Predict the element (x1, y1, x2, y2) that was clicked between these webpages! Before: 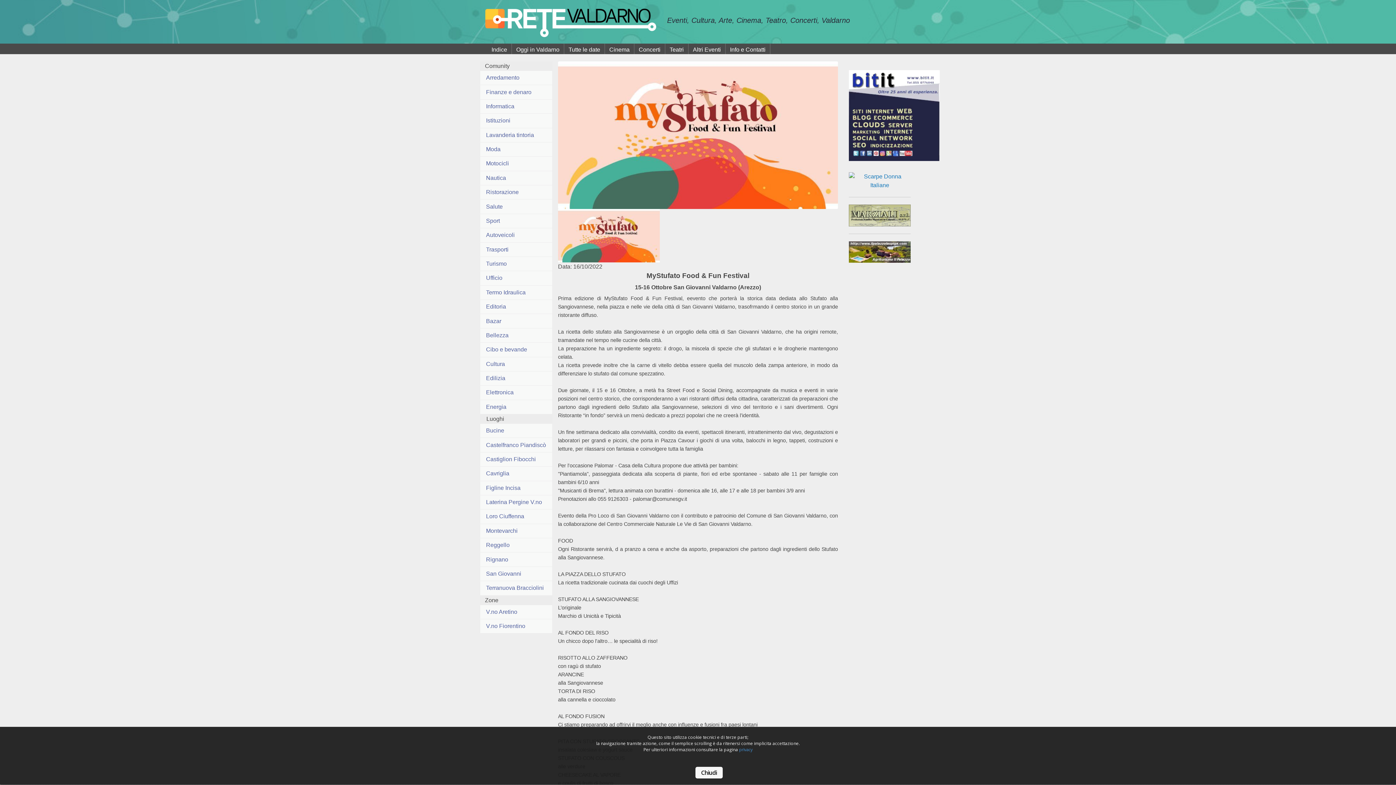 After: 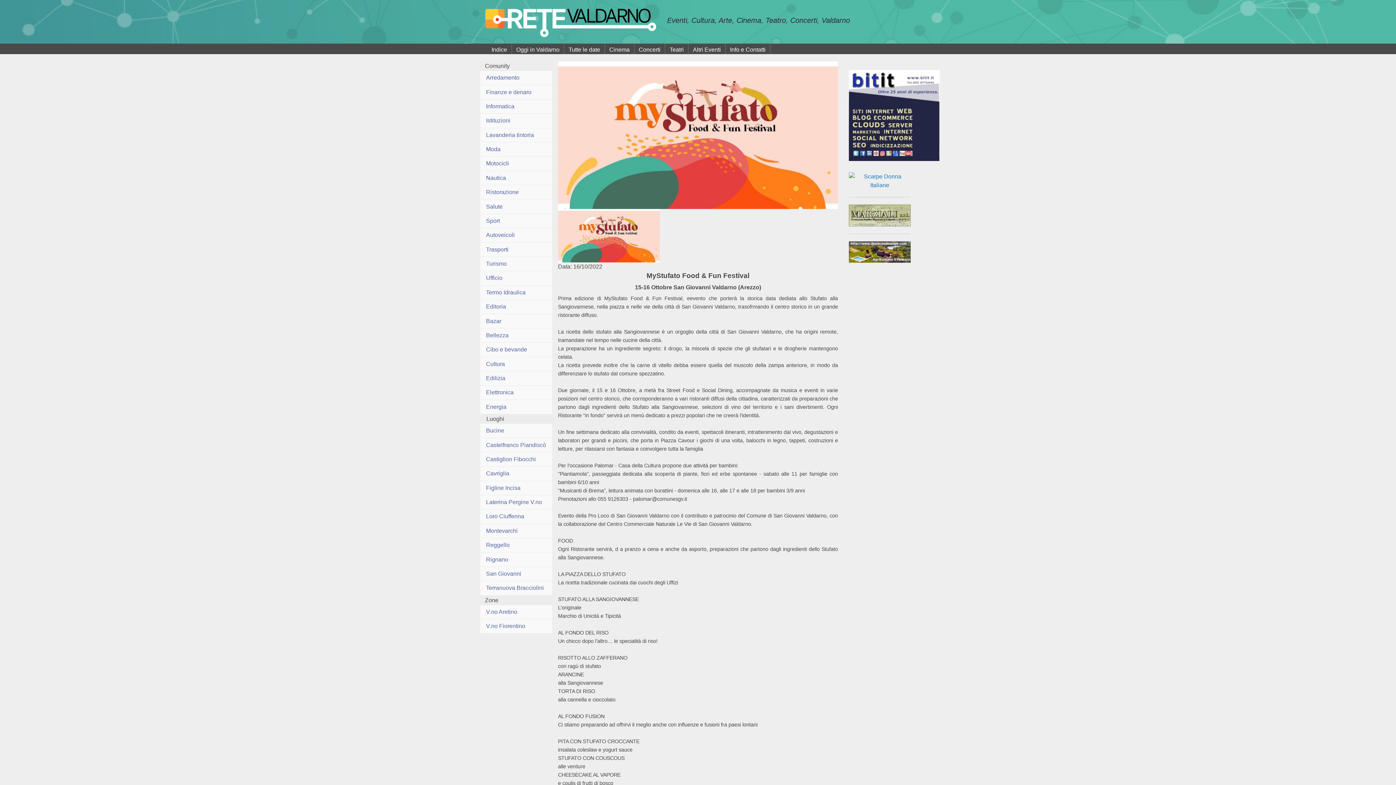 Action: bbox: (480, 156, 552, 170) label: Motocicli